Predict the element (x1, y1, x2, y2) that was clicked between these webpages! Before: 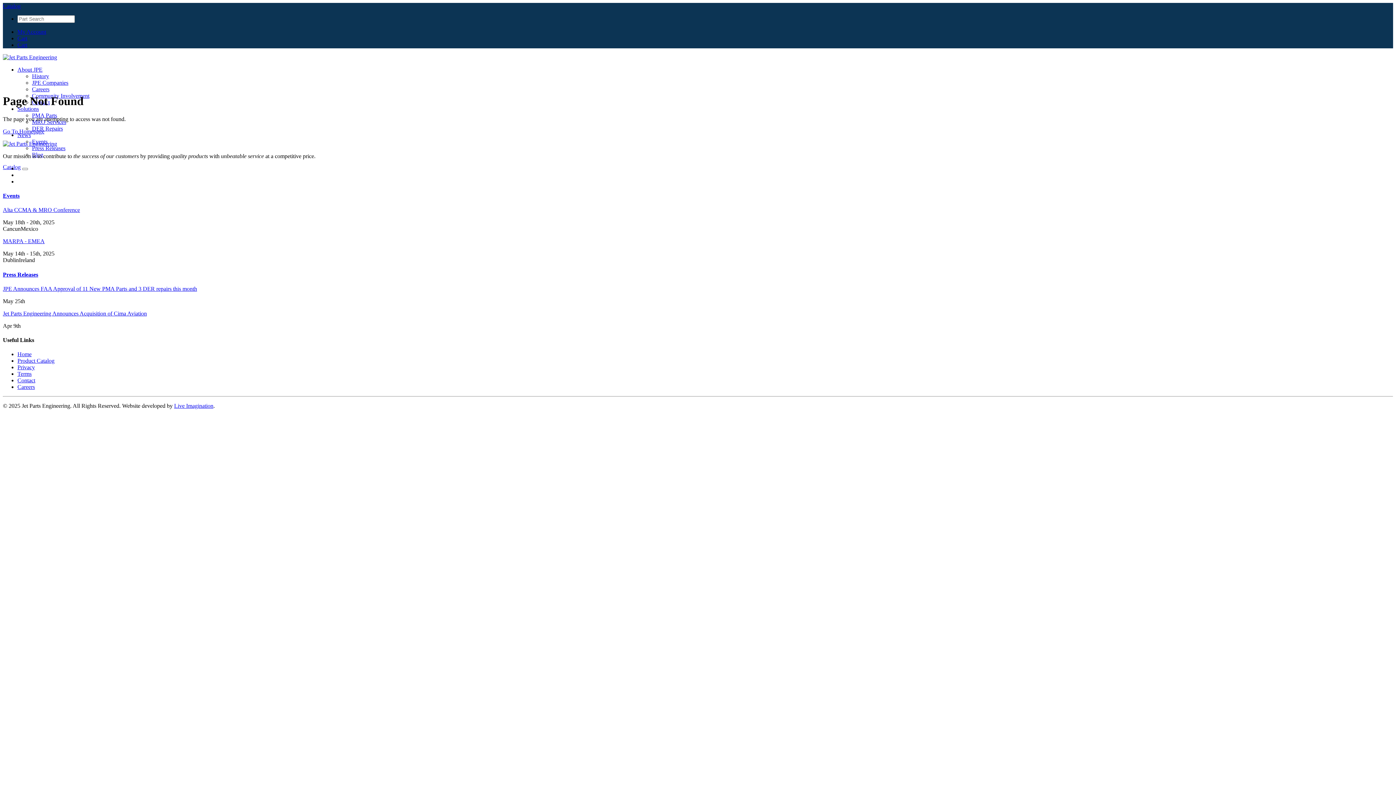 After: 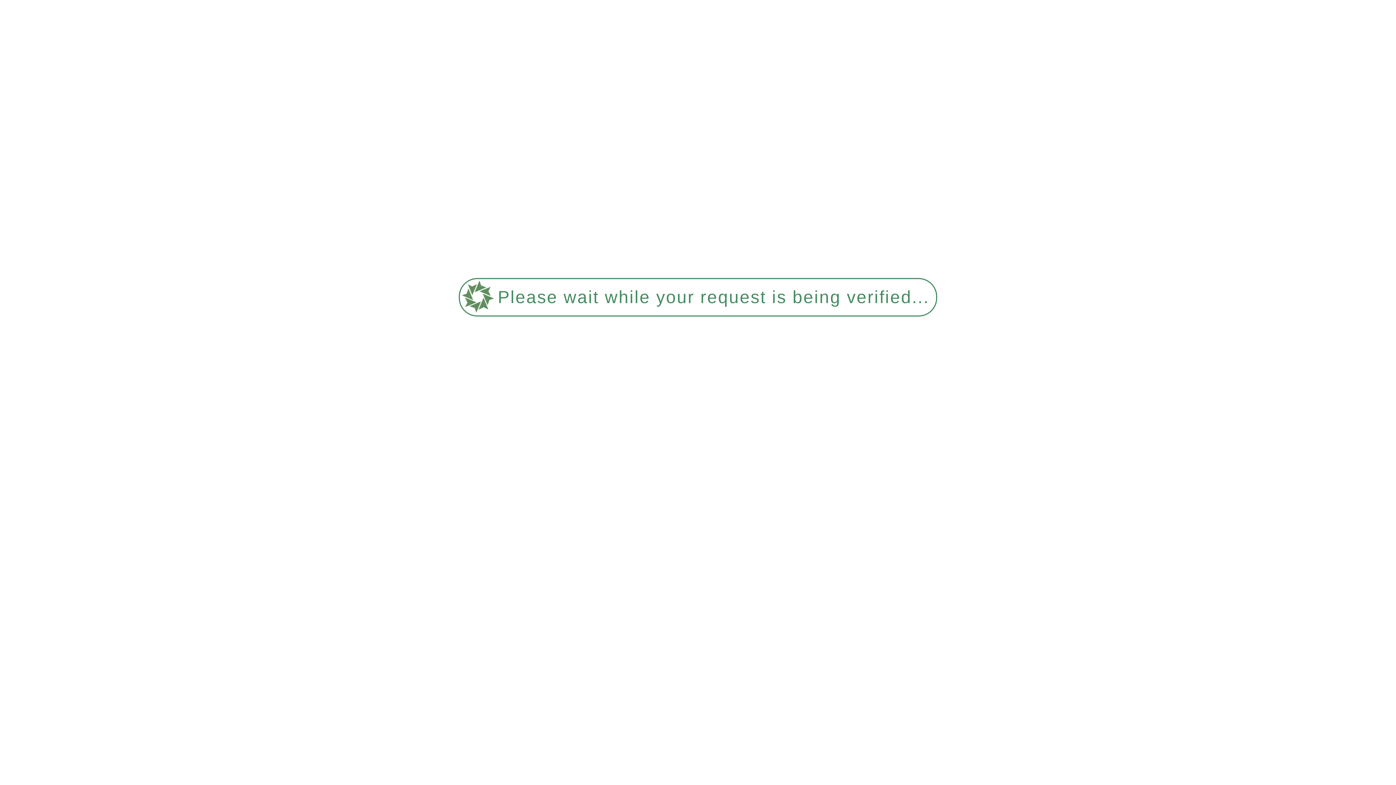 Action: label: Events bbox: (2, 192, 19, 198)